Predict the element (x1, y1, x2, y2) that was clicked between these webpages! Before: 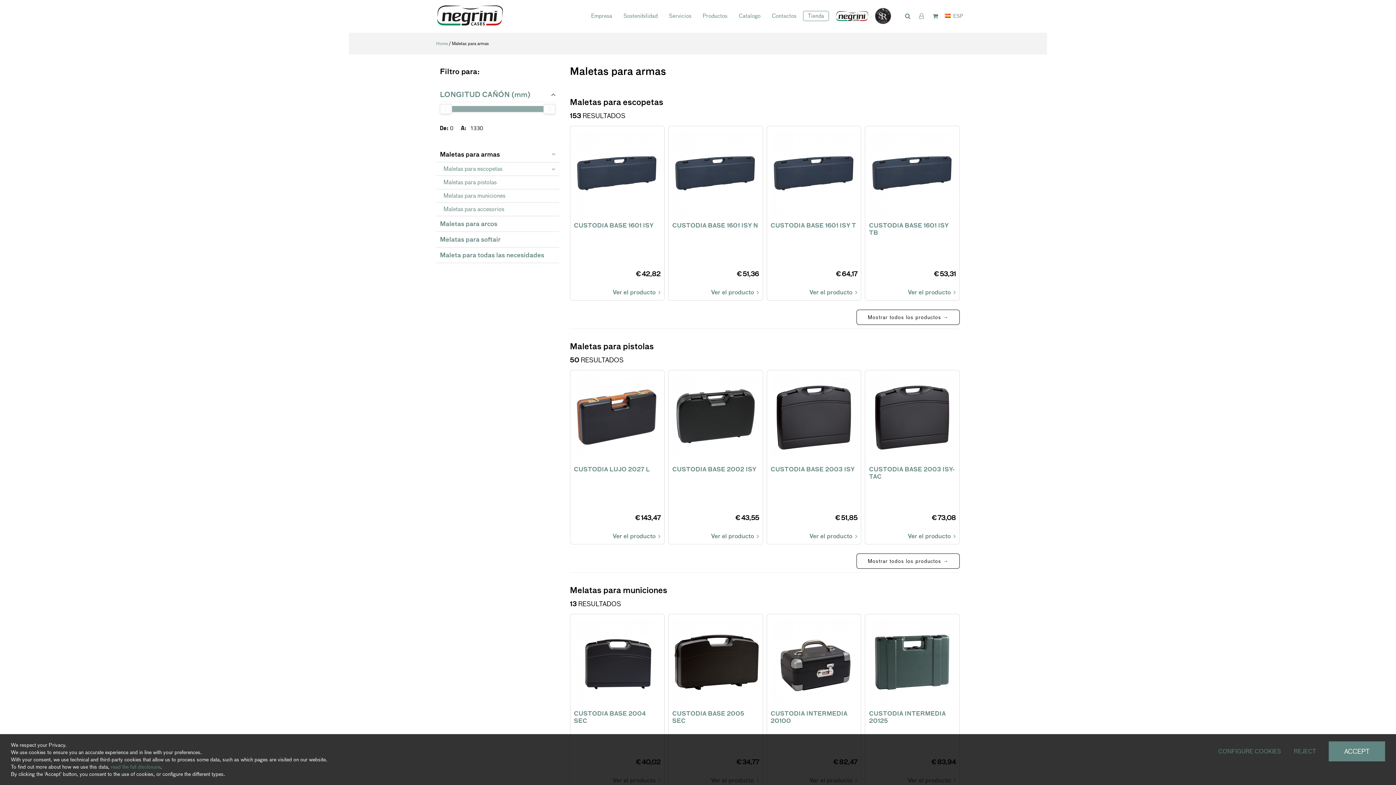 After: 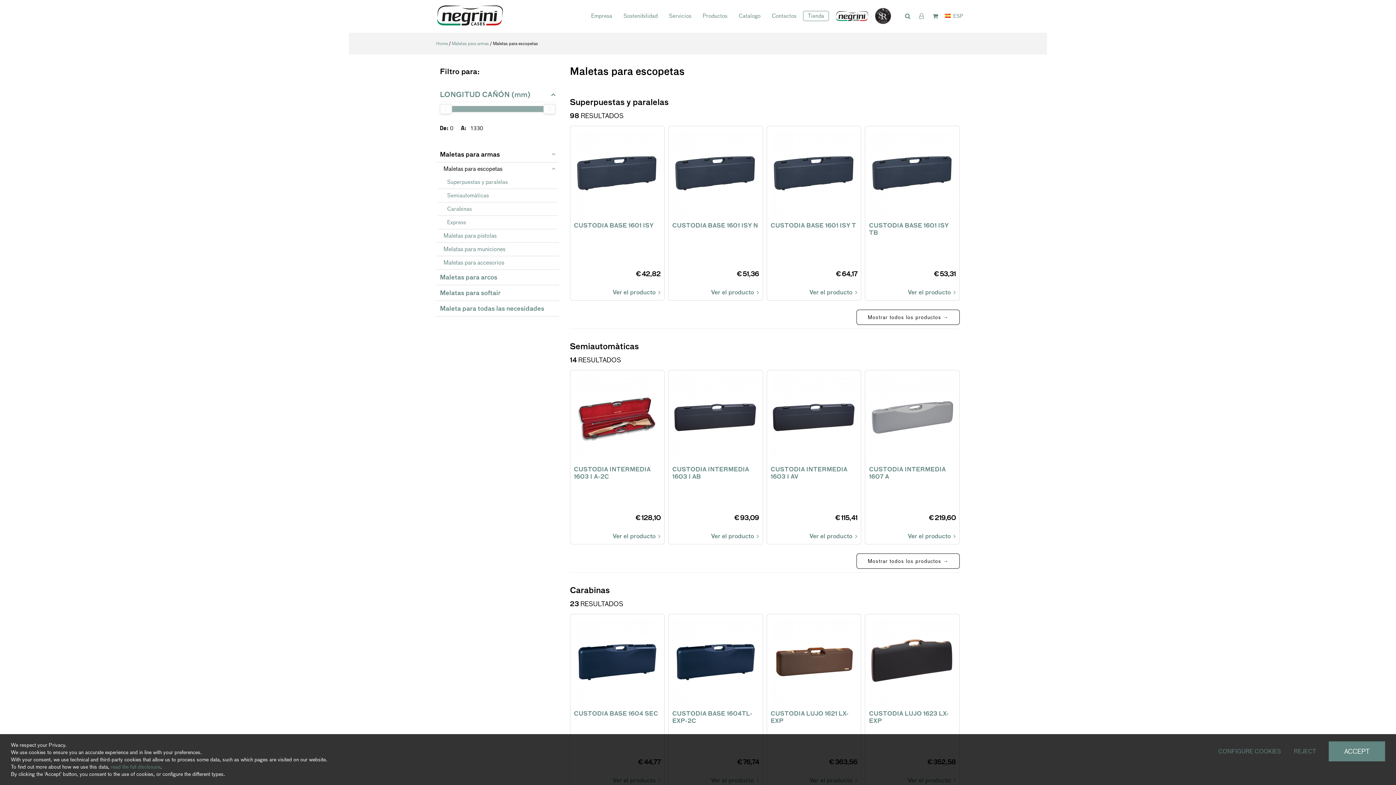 Action: bbox: (436, 162, 559, 176) label: Maletas para escopetas